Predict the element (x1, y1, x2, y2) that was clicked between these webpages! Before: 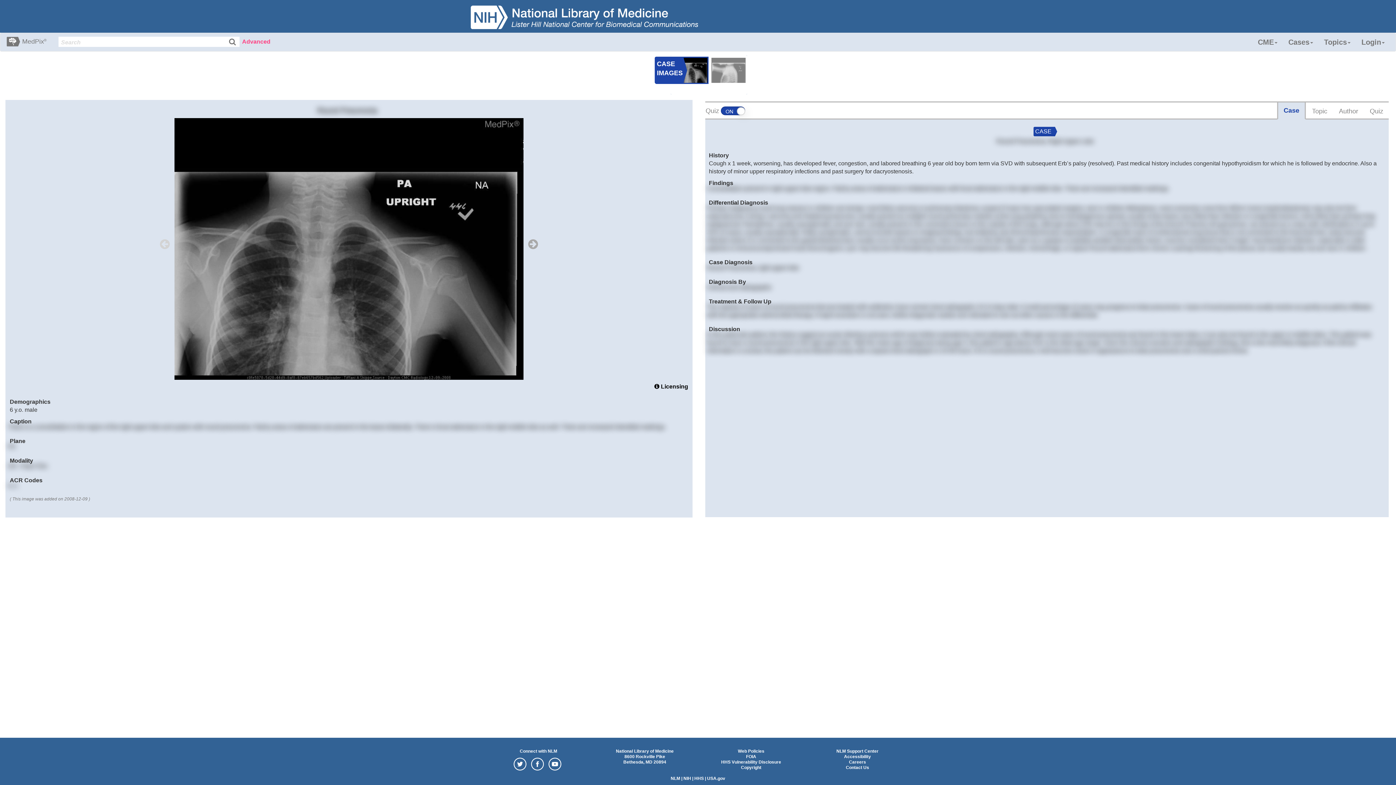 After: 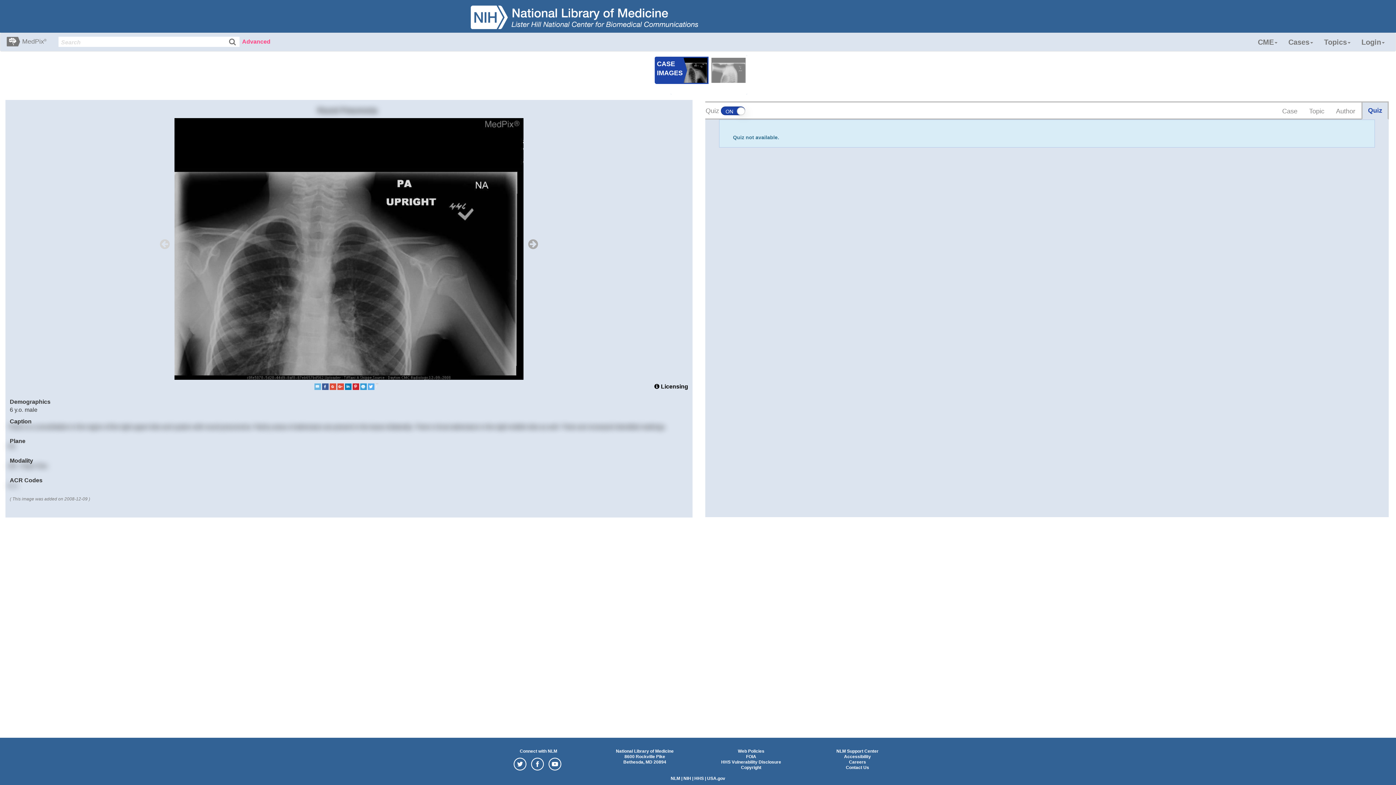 Action: label: Quiz bbox: (1364, 103, 1389, 120)